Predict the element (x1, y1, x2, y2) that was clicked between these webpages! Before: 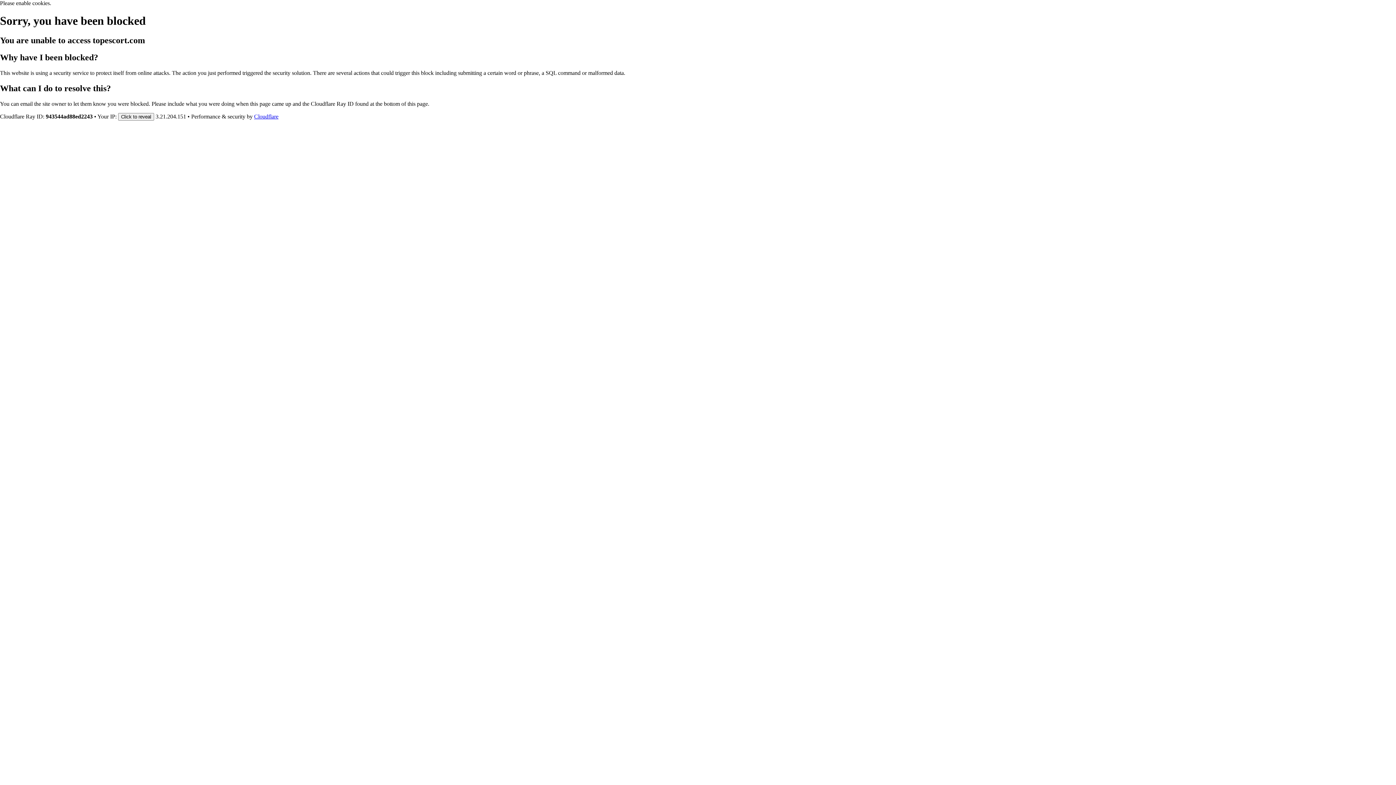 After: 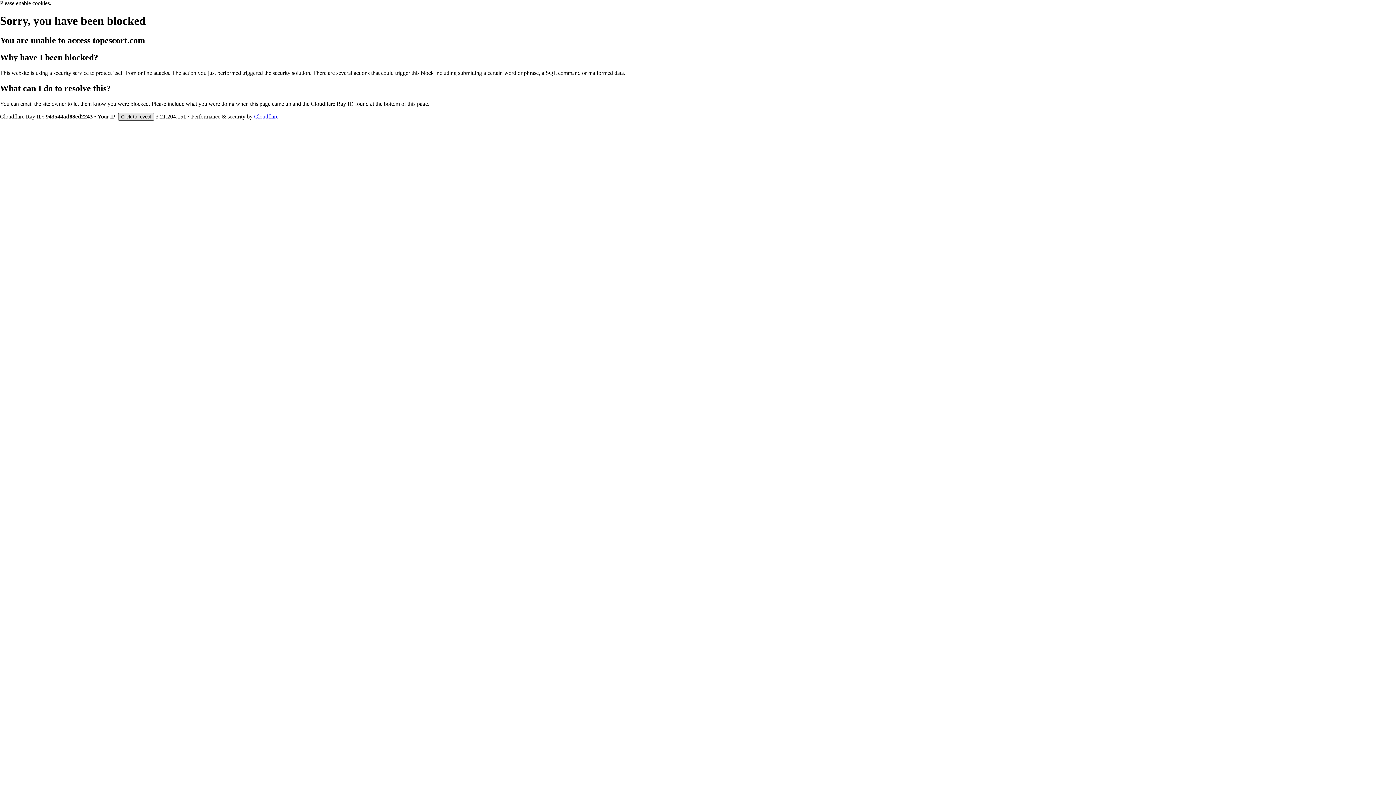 Action: label: Click to reveal bbox: (118, 112, 154, 120)